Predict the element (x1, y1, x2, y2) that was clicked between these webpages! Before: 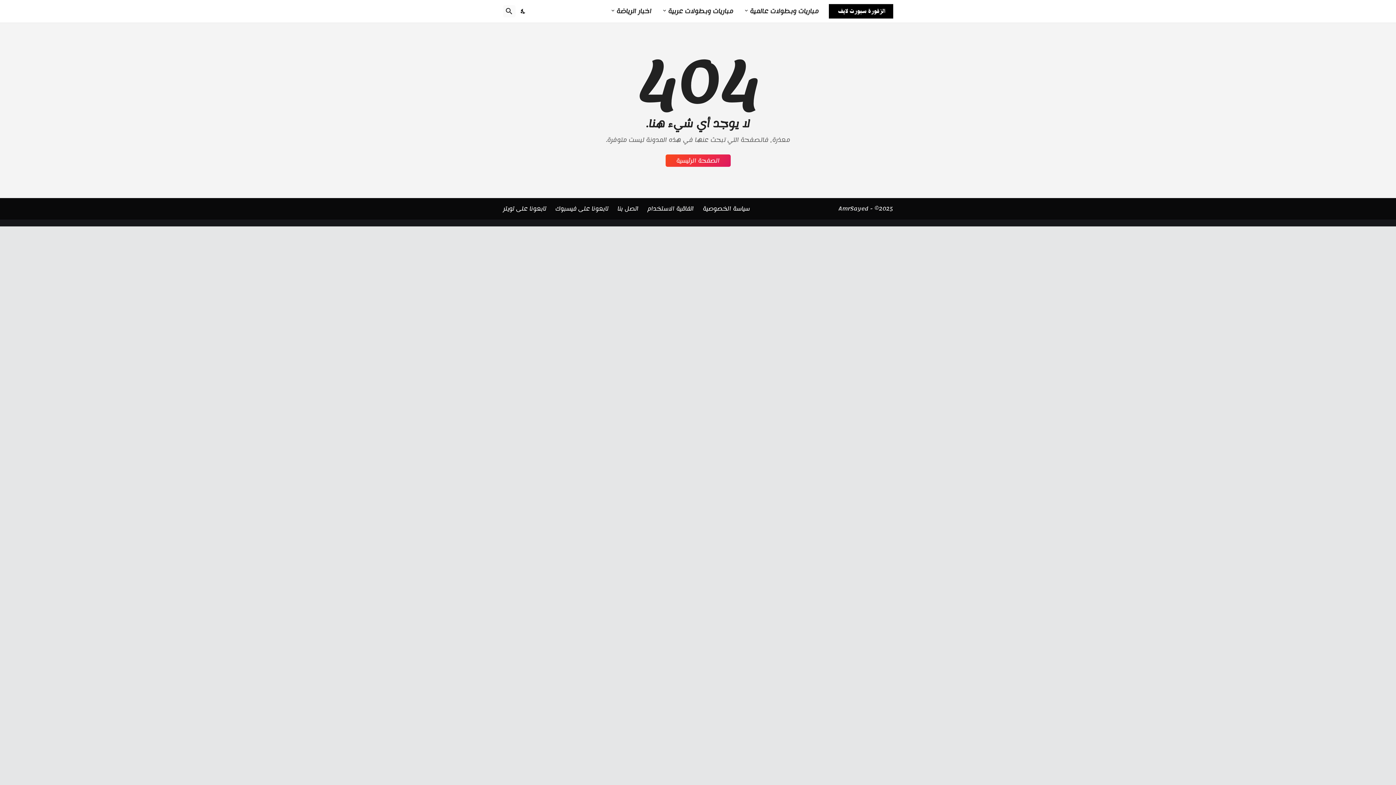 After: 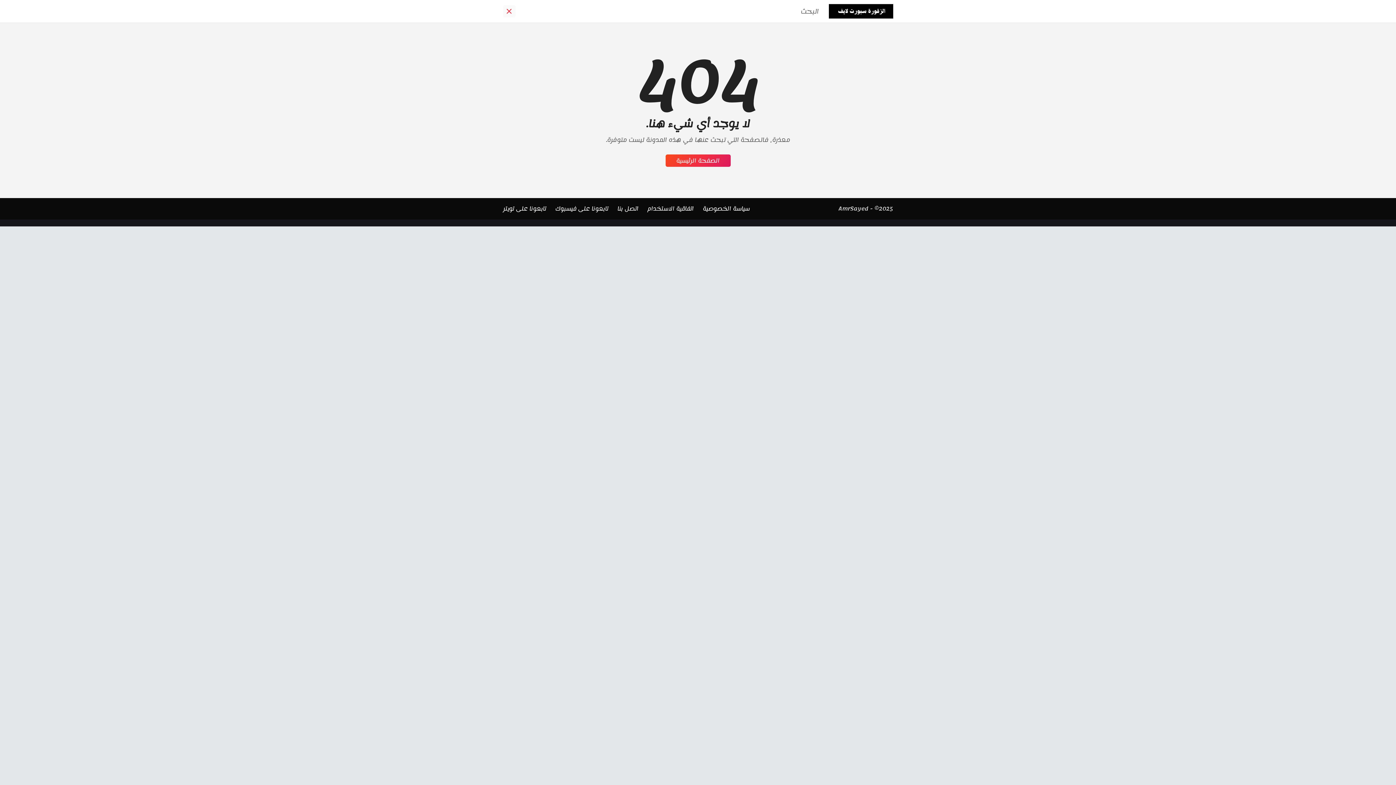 Action: bbox: (503, 5, 515, 17) label: البحث